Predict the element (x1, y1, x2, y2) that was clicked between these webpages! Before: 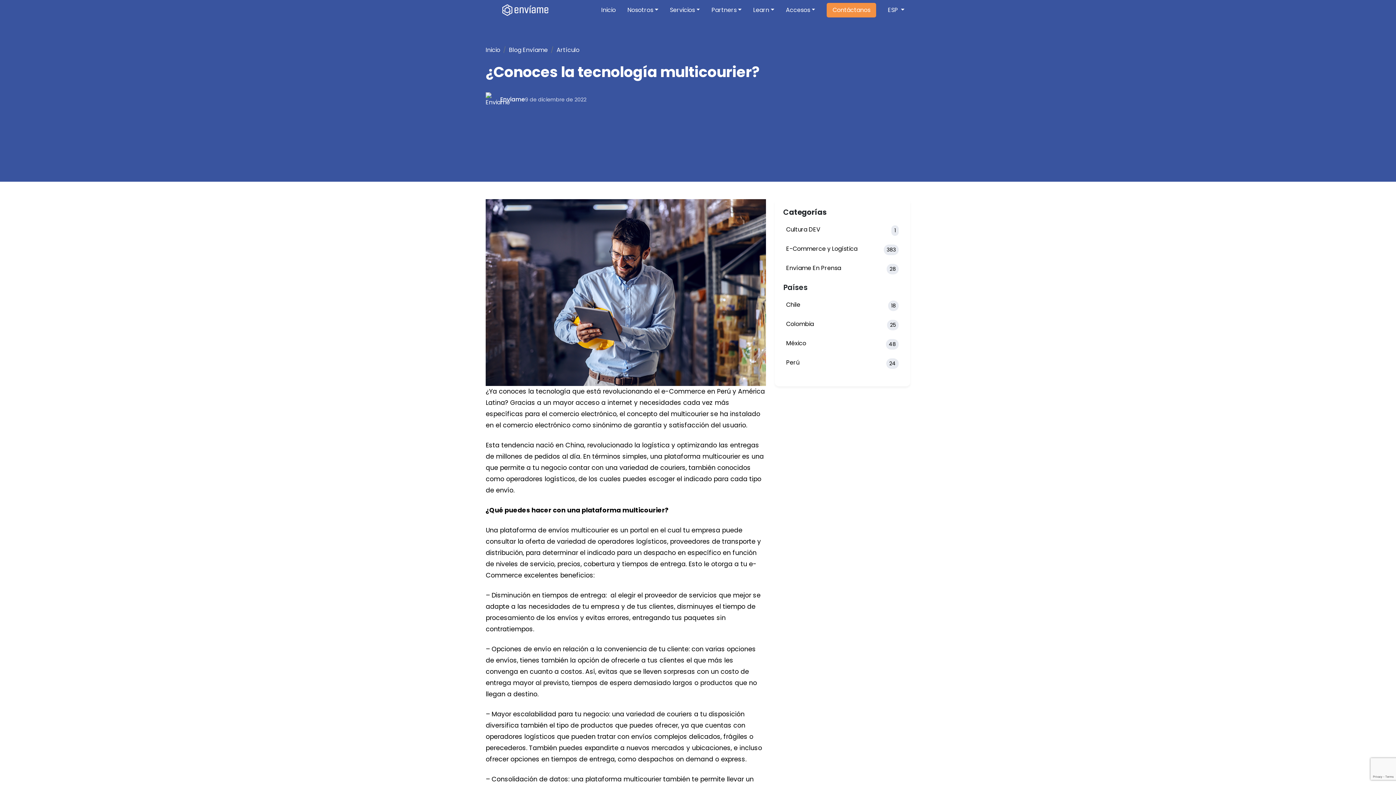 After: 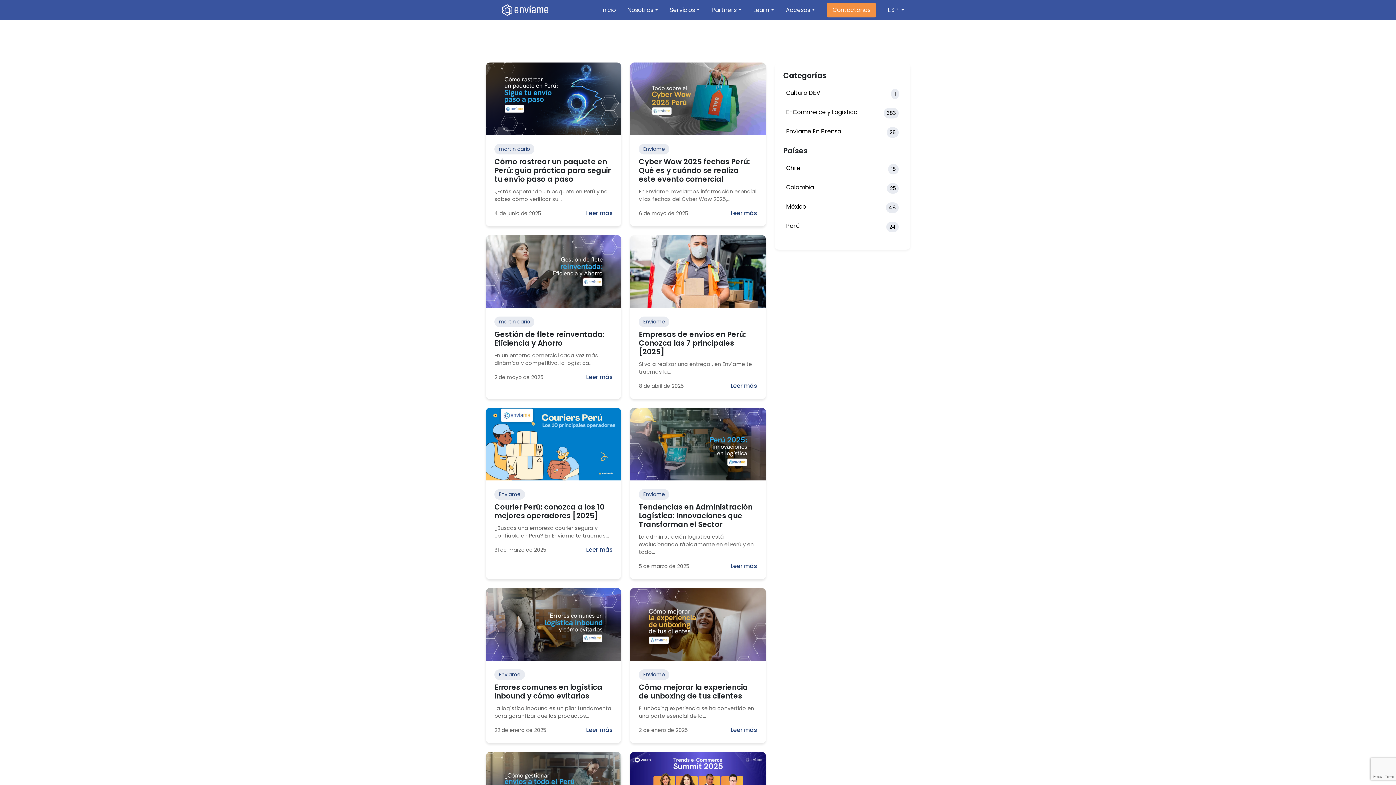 Action: label: Perú
24 bbox: (783, 355, 901, 372)